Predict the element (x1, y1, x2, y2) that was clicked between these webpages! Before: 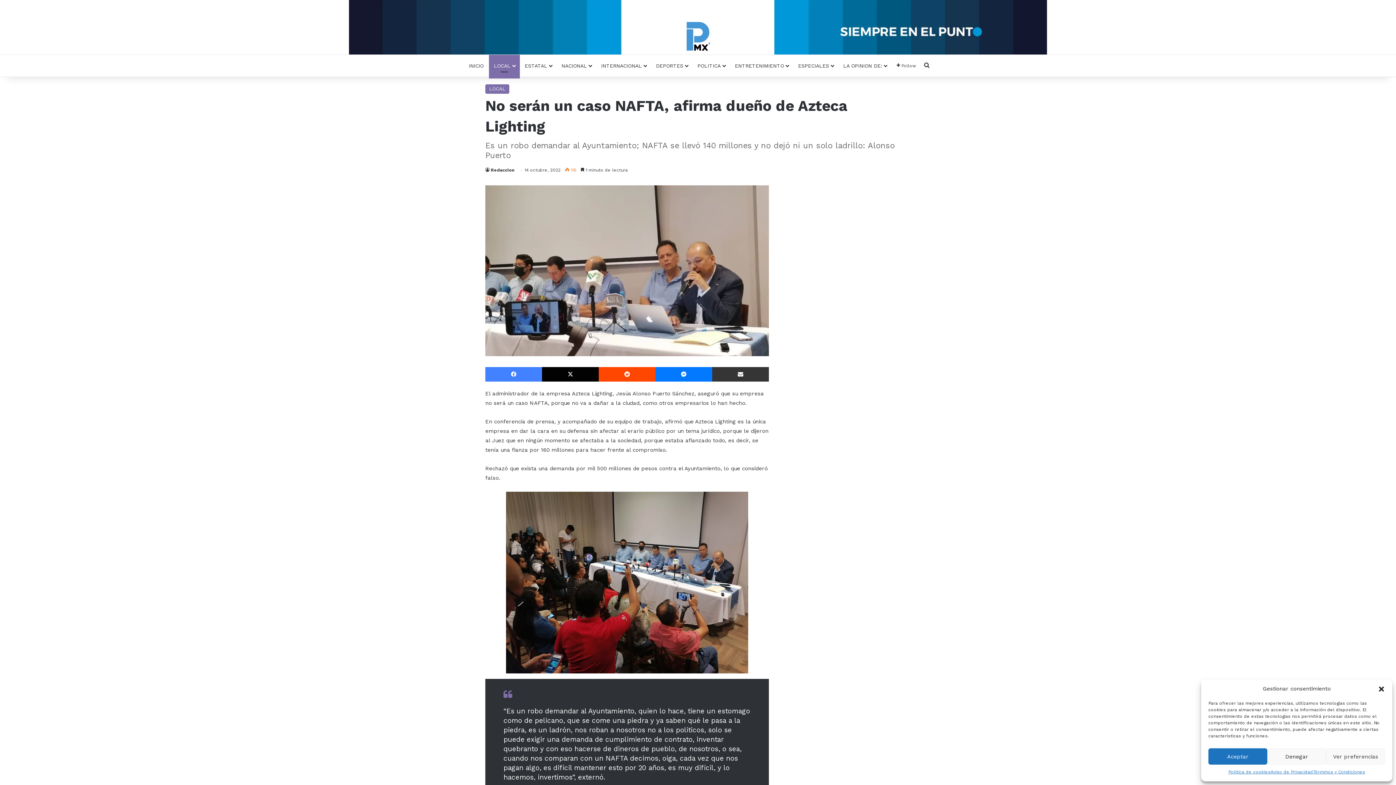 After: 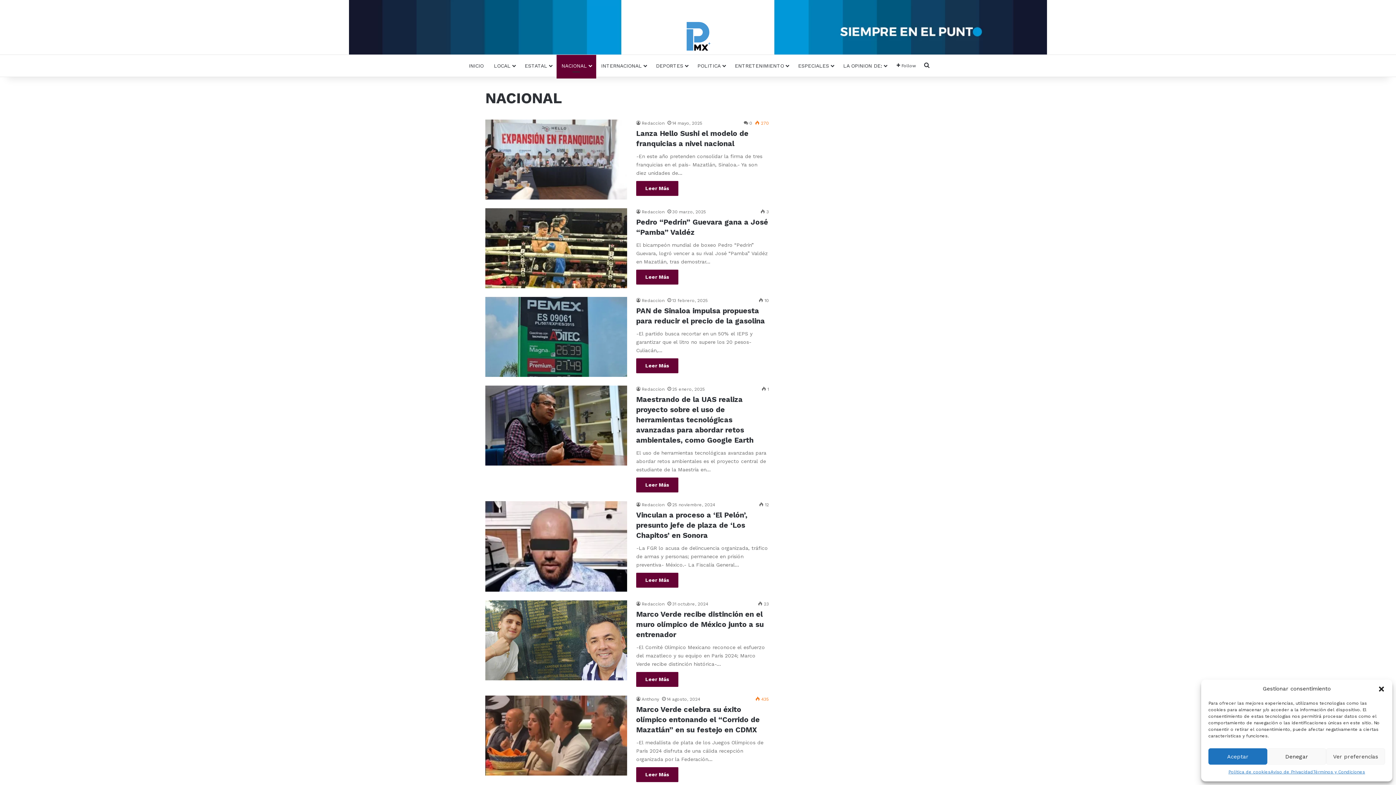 Action: label: NACIONAL bbox: (556, 54, 596, 76)